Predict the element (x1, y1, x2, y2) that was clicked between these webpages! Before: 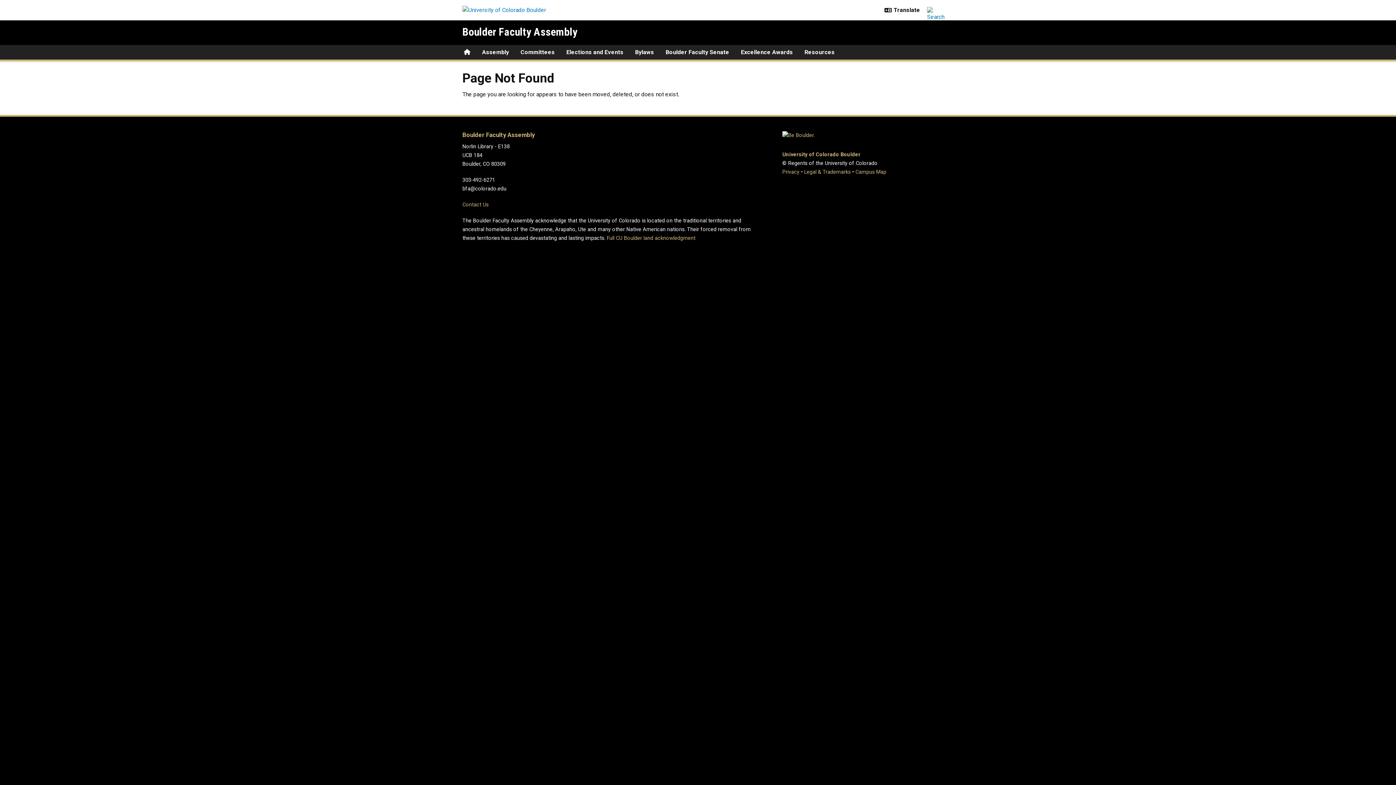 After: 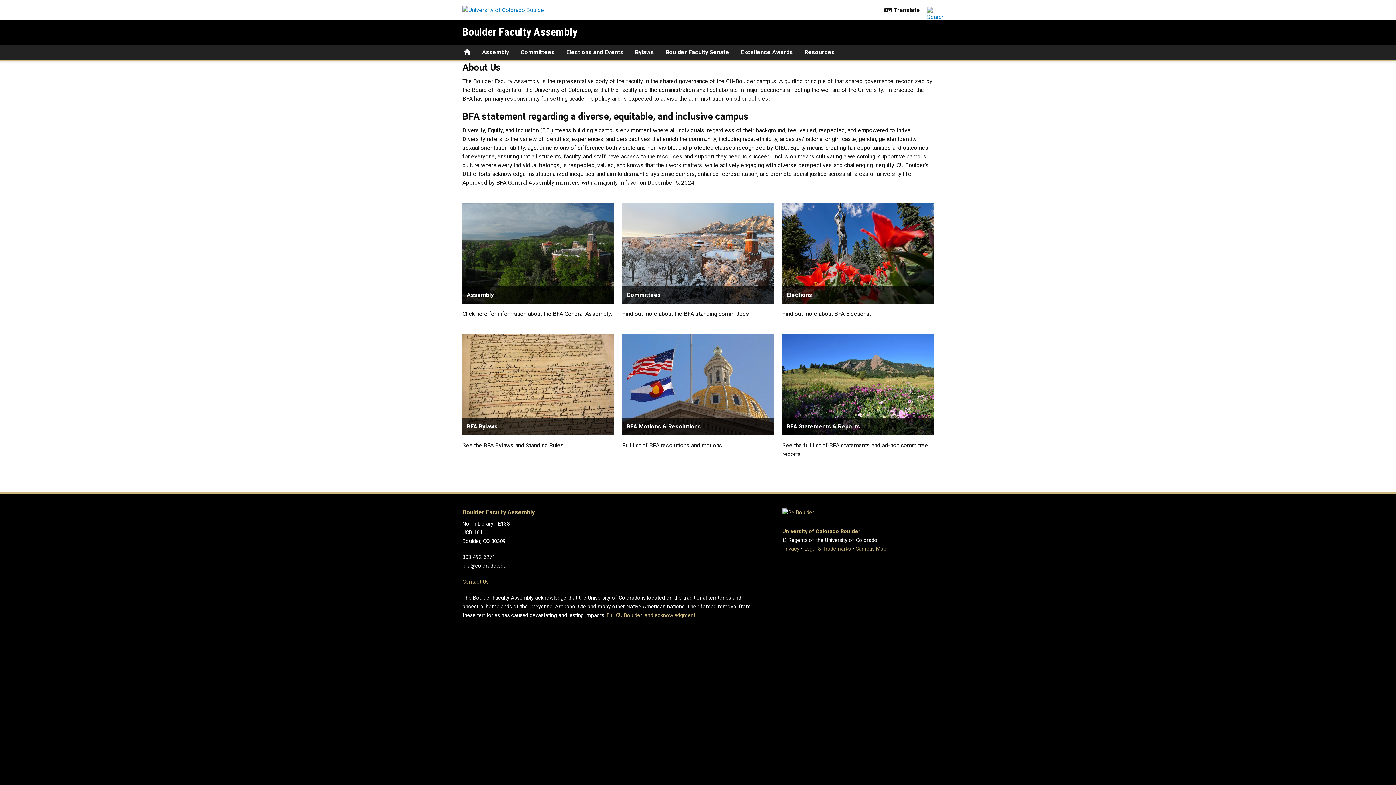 Action: label: Boulder Faculty Assembly bbox: (462, 131, 534, 138)